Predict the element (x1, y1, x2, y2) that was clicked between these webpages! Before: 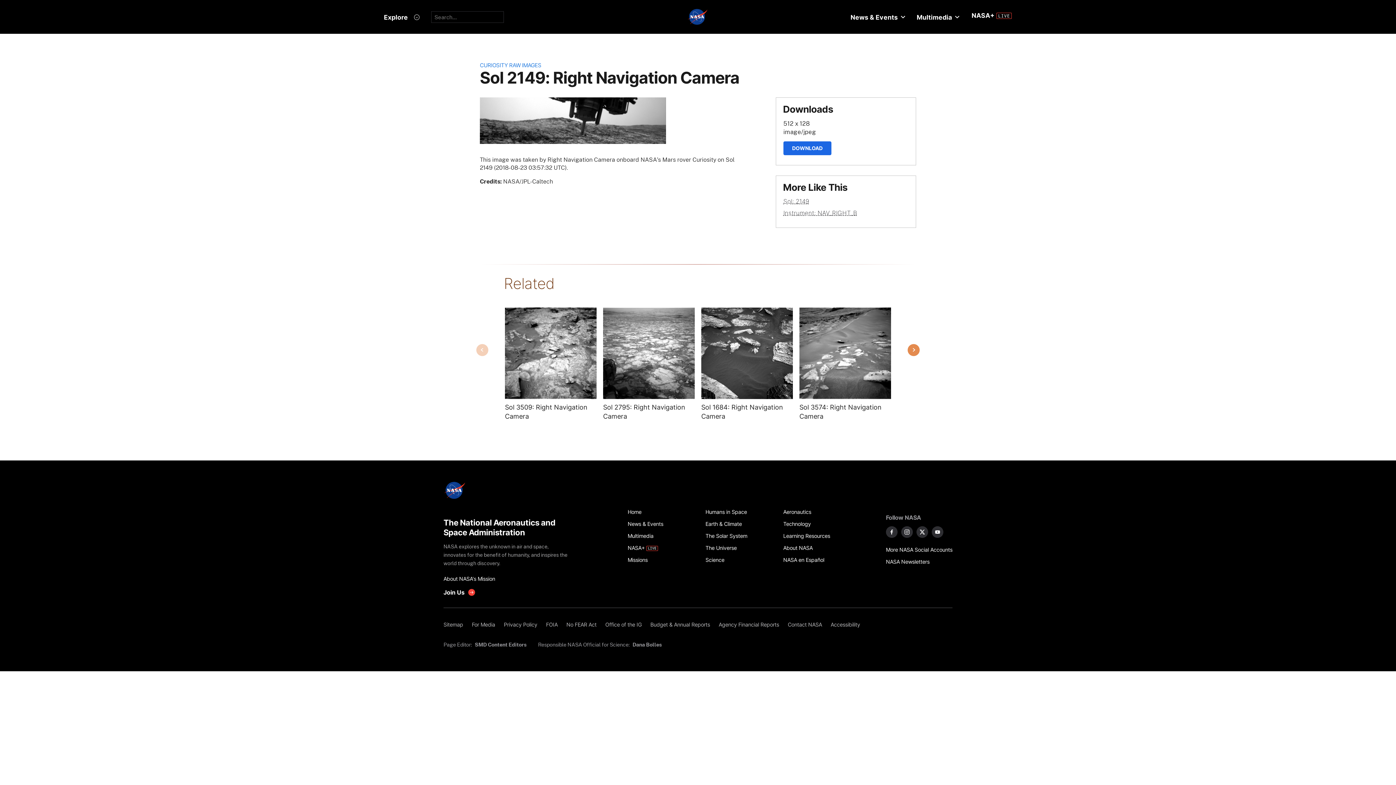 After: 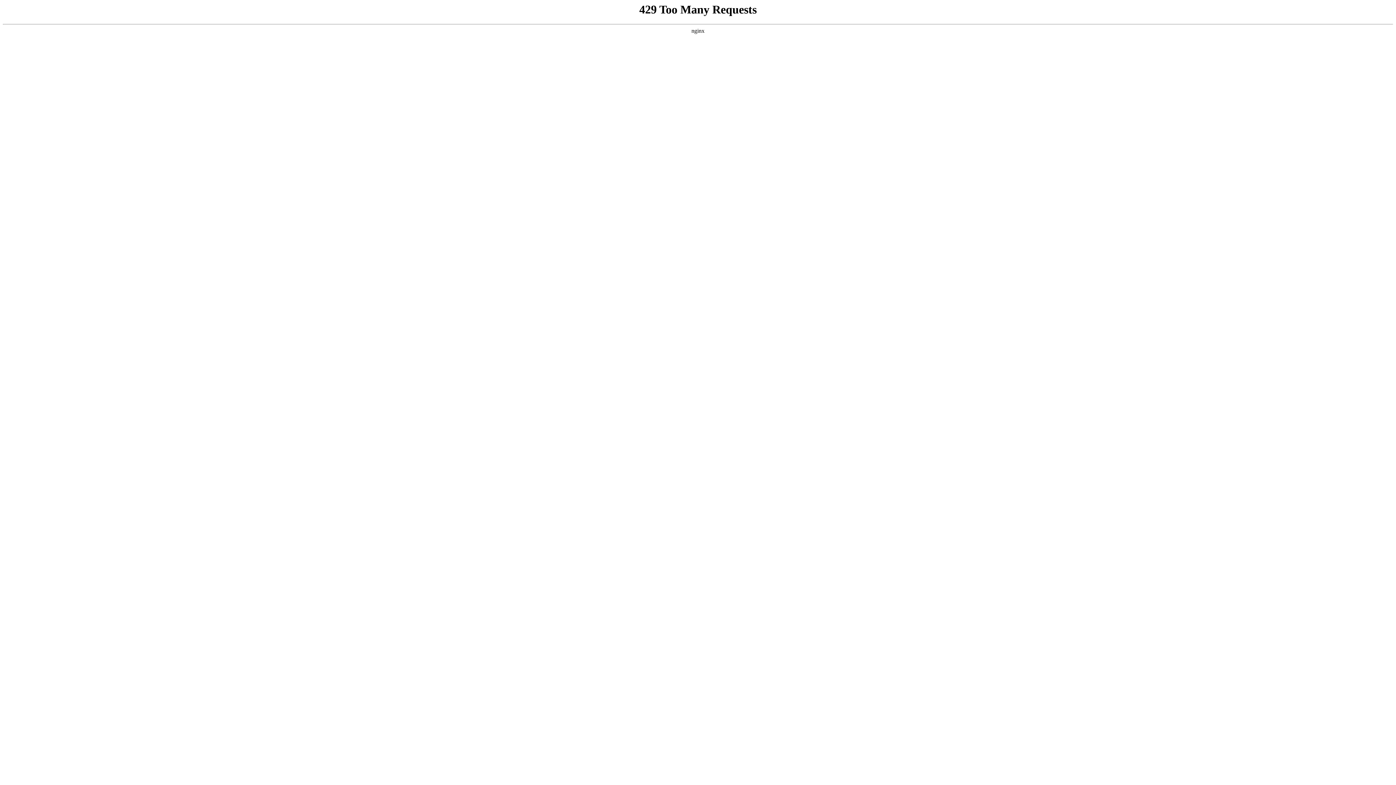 Action: bbox: (783, 618, 826, 630) label: Contact NASA